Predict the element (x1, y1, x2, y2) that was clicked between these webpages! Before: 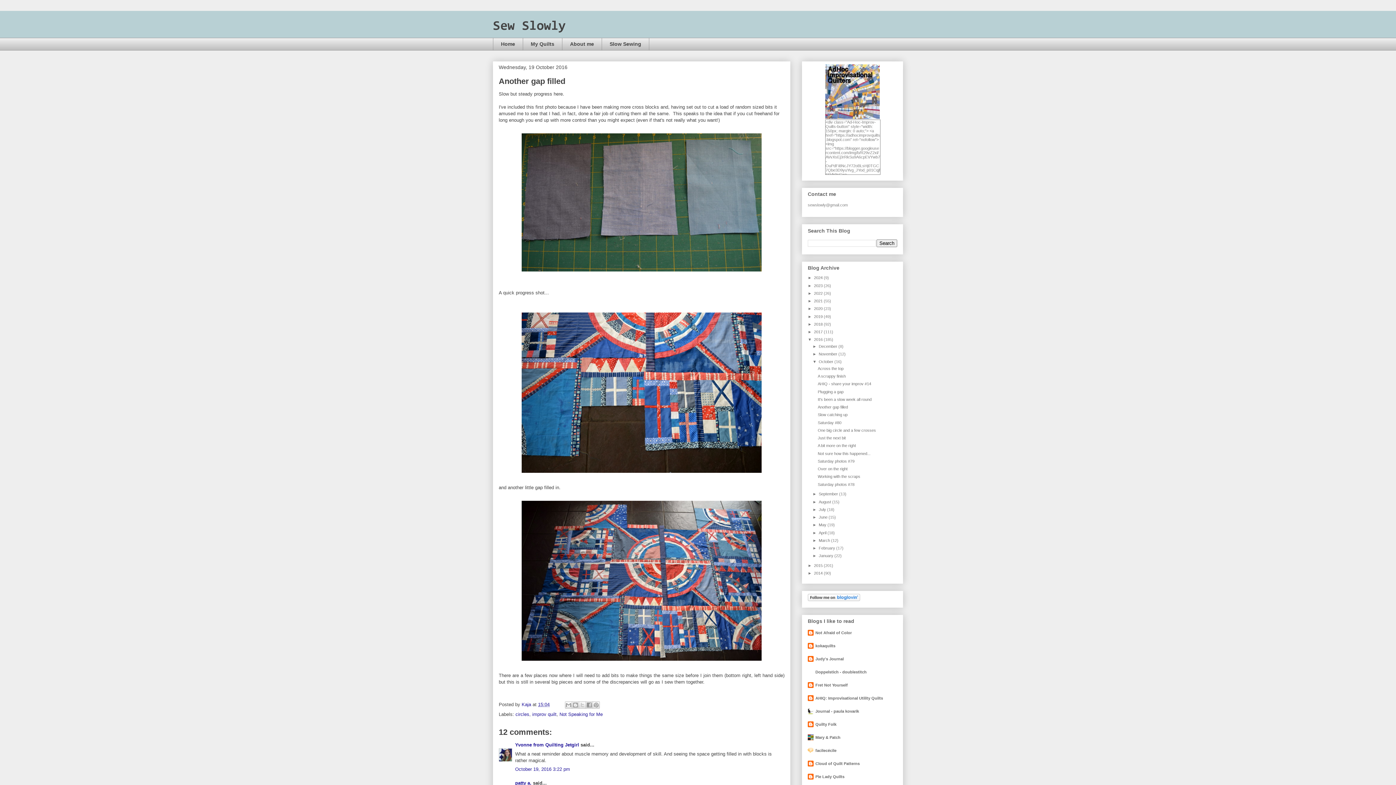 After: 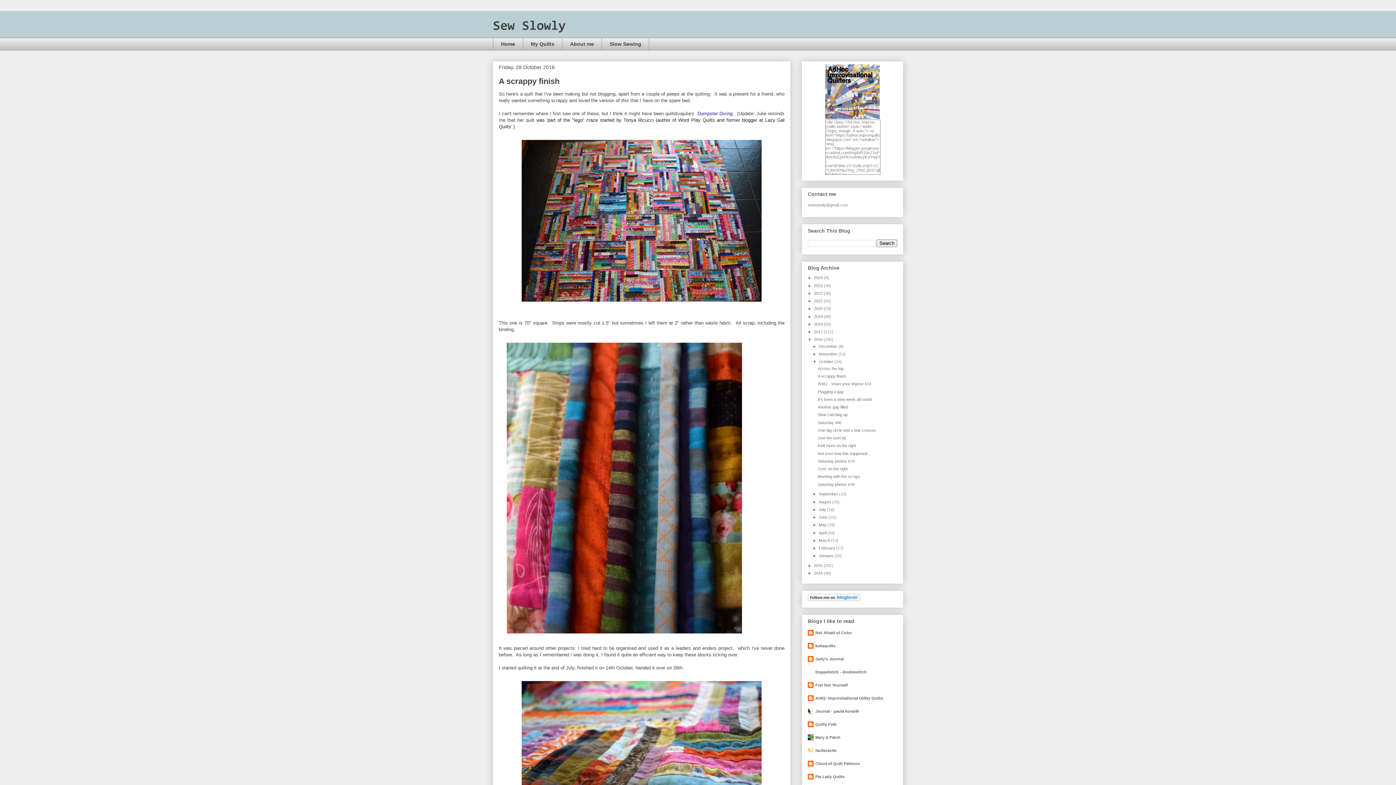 Action: label: A scrappy finish bbox: (817, 374, 845, 378)